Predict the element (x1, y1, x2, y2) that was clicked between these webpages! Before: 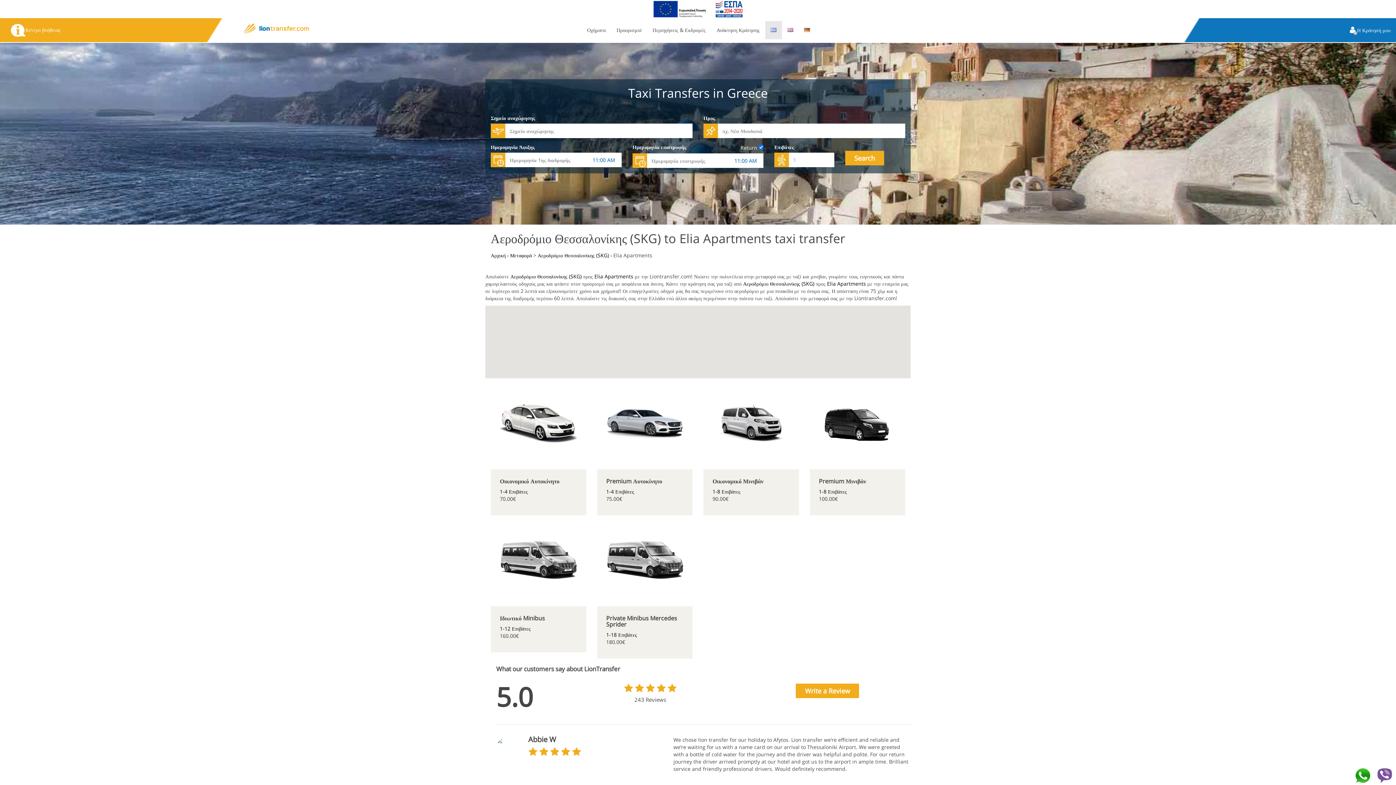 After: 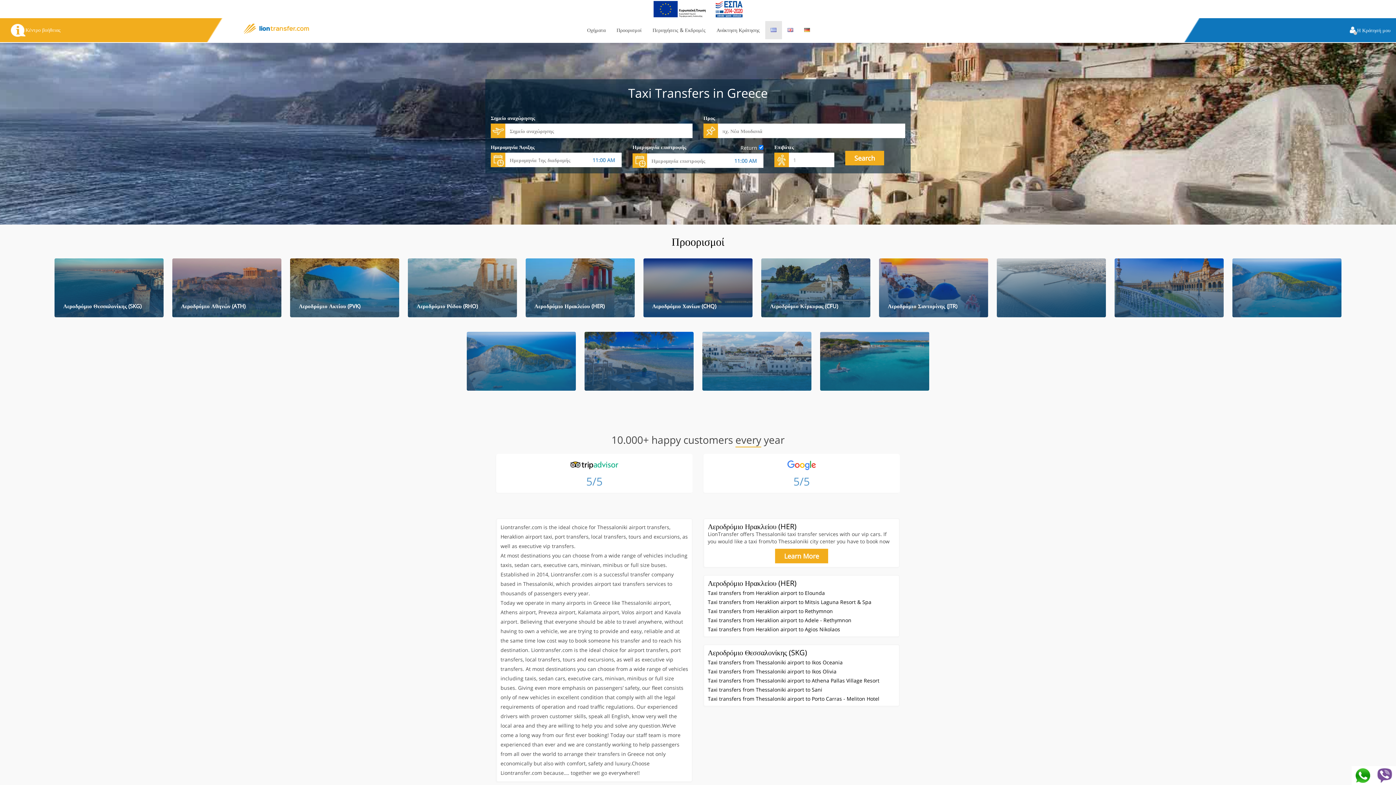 Action: bbox: (238, 18, 314, 36)